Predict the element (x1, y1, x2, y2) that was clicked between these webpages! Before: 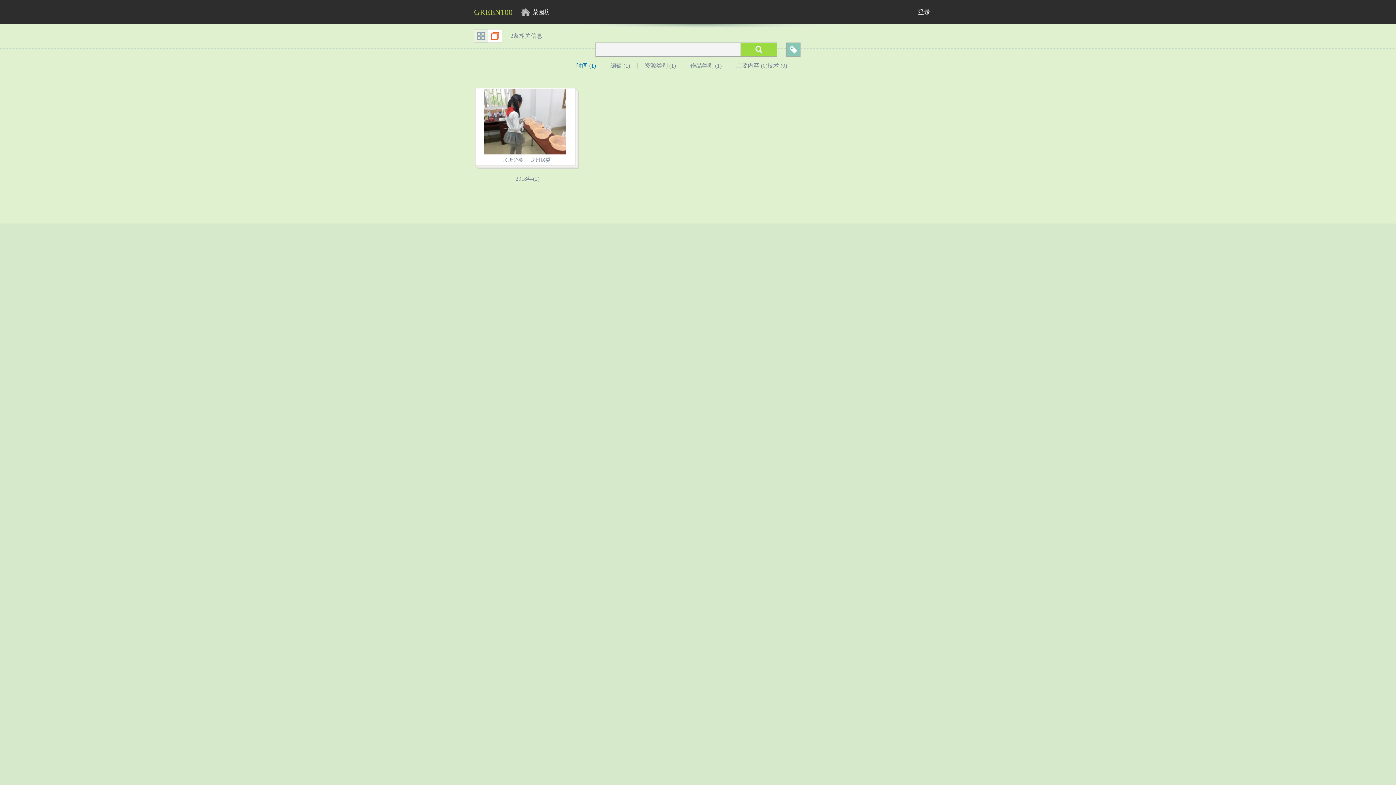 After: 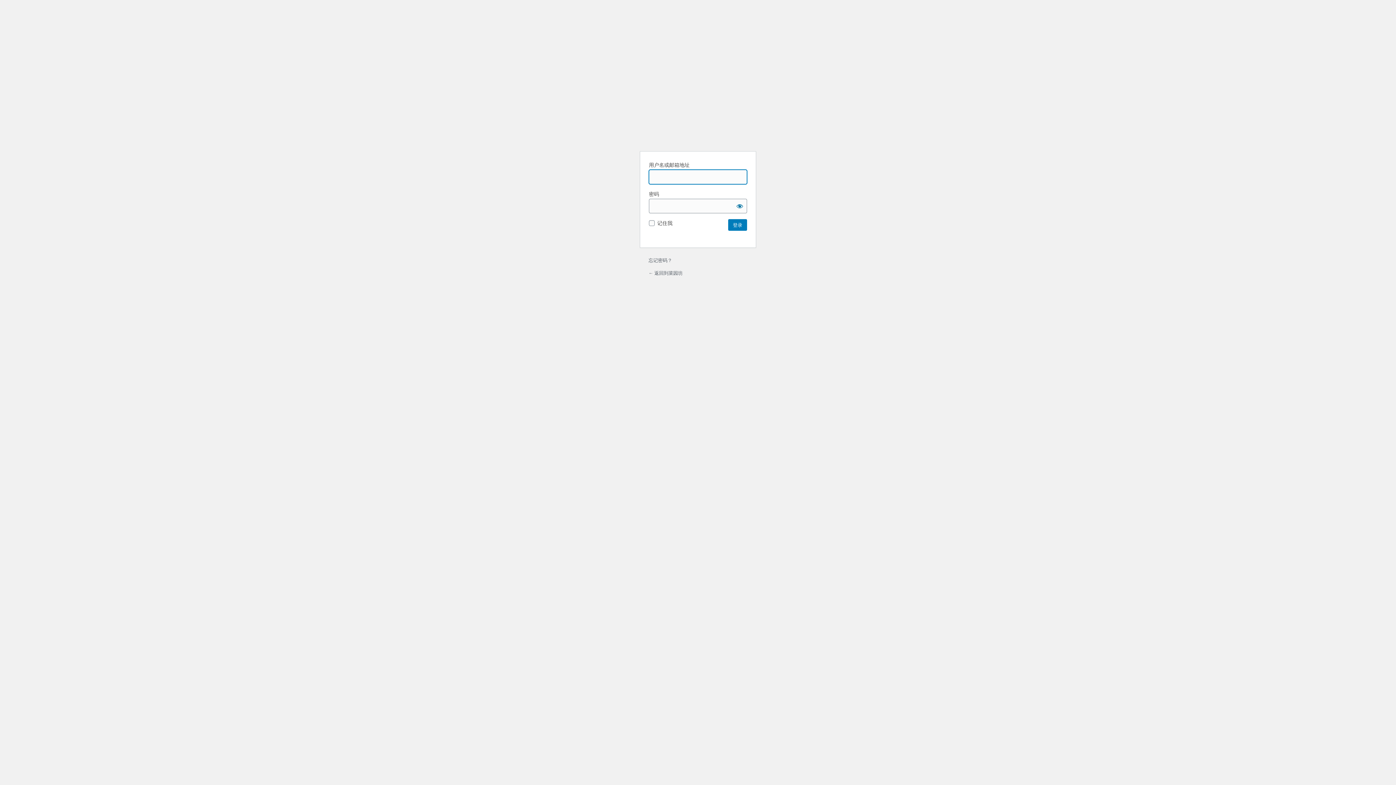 Action: bbox: (917, 0, 930, 24) label: 登录